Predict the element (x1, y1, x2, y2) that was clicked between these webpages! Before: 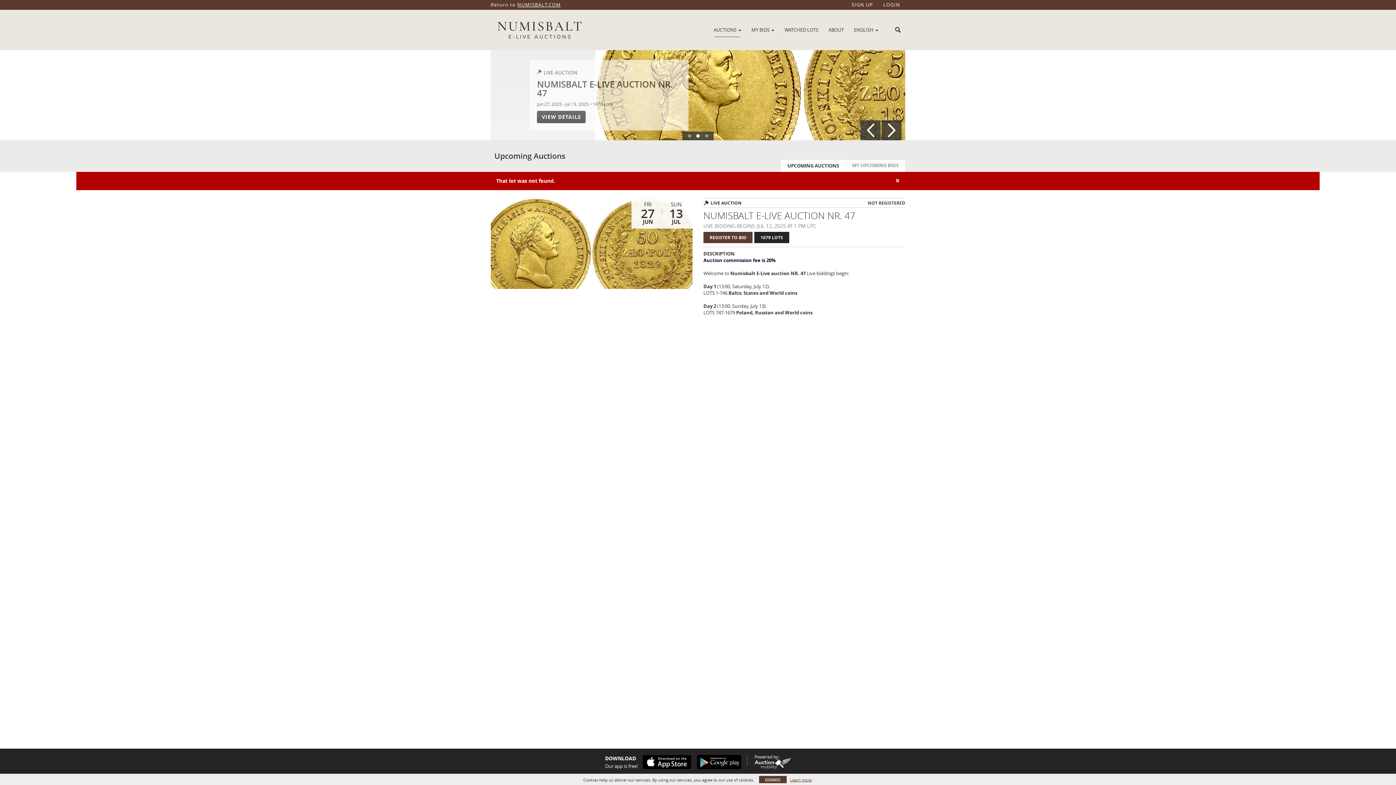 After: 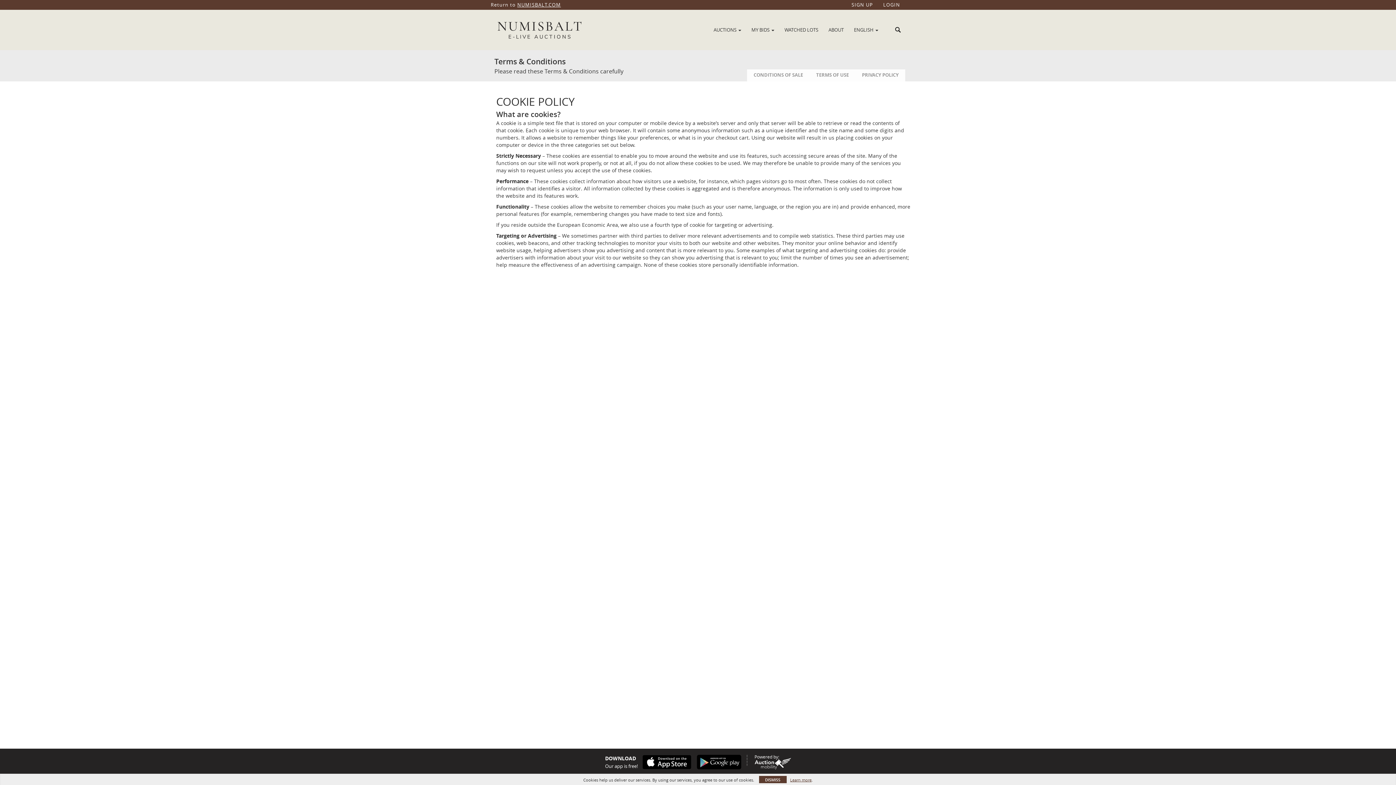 Action: label: Learn more bbox: (790, 777, 811, 783)